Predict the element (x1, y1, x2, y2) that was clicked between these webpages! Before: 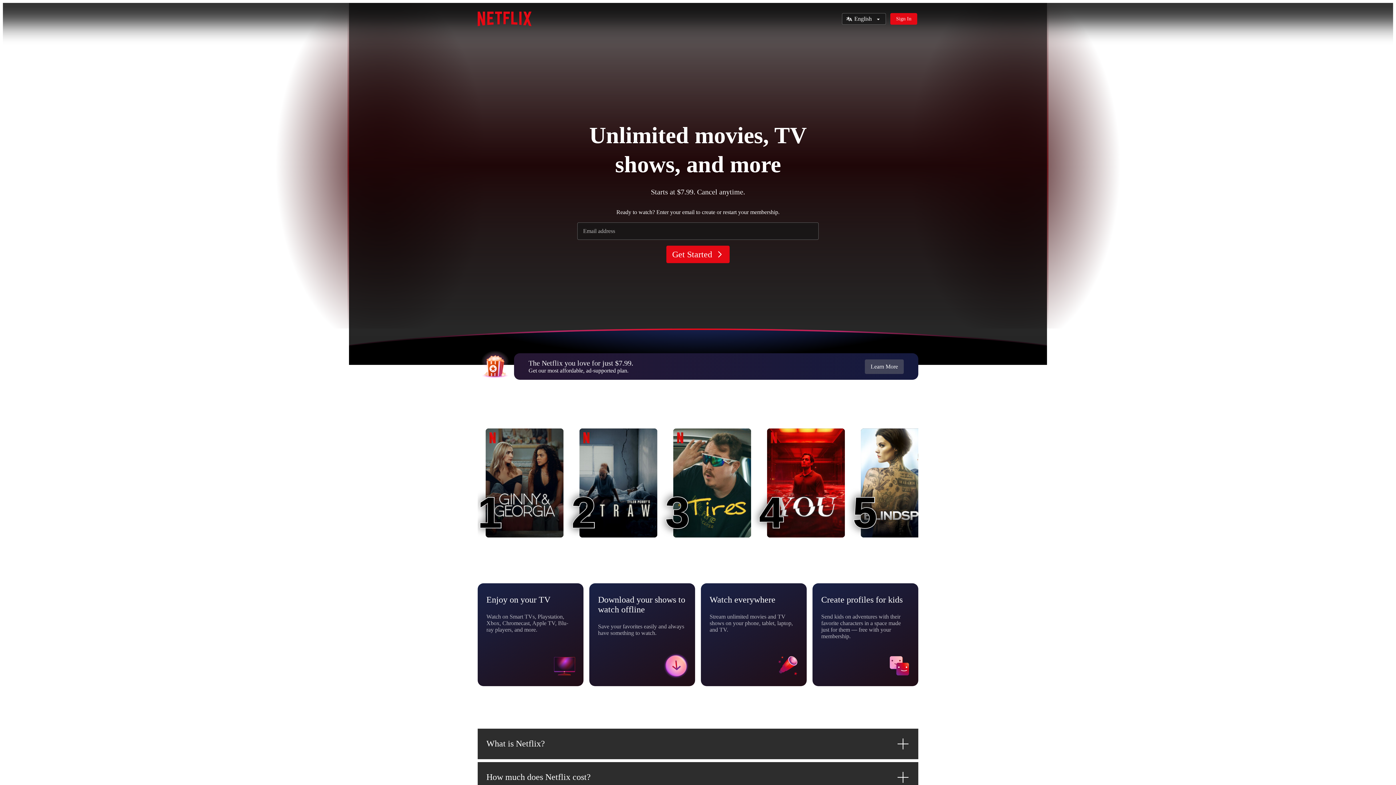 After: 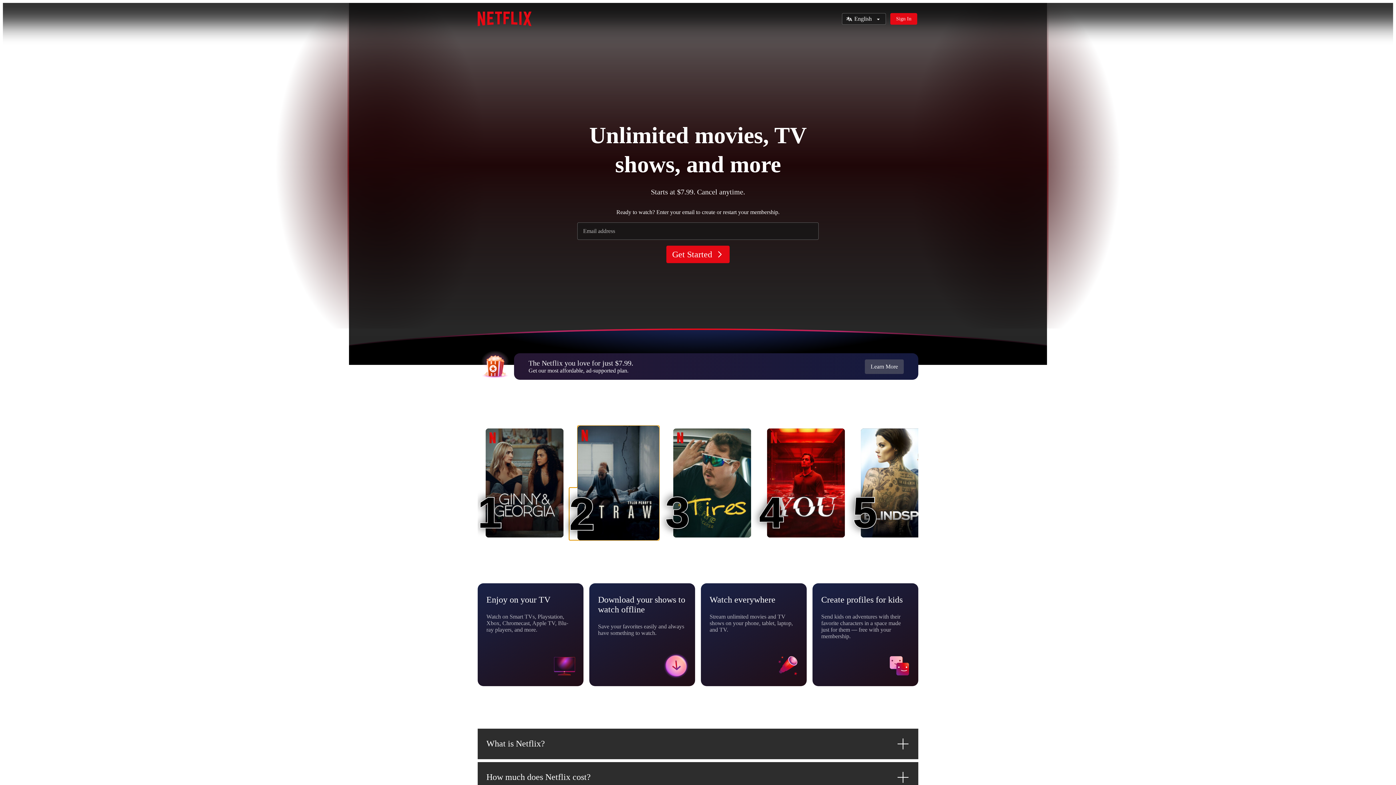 Action: bbox: (579, 428, 657, 537) label: STRAW
2
2